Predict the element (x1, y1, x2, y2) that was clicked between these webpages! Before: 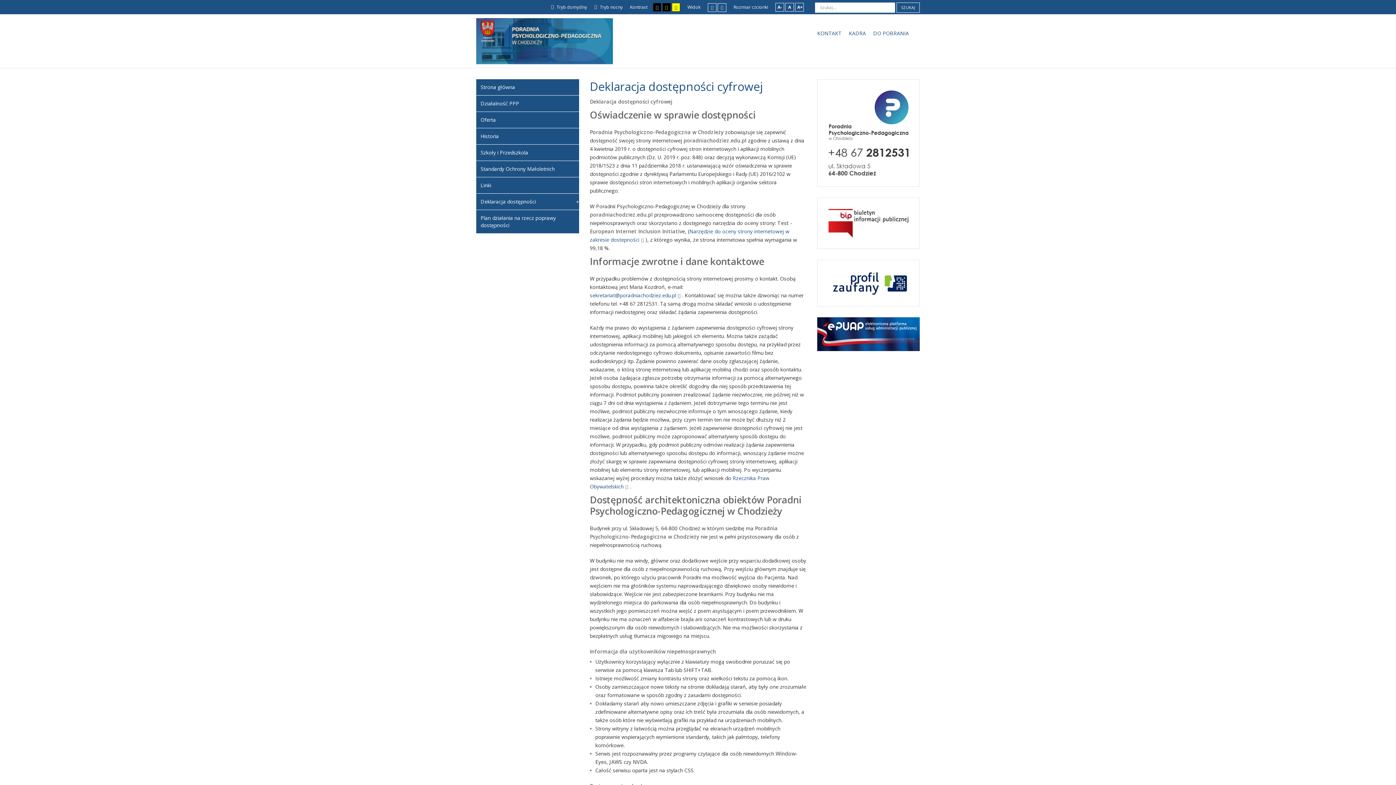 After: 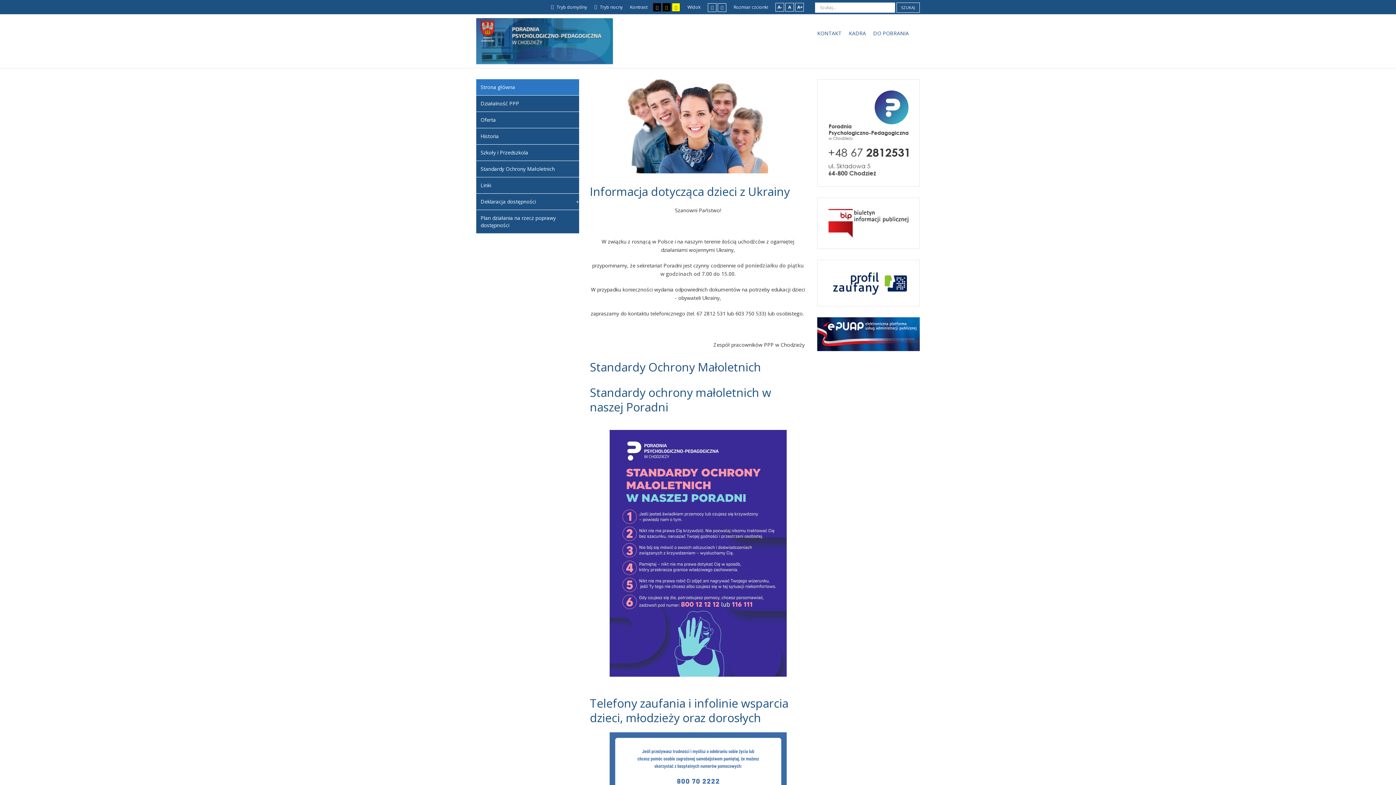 Action: label: Strona główna bbox: (476, 79, 579, 95)